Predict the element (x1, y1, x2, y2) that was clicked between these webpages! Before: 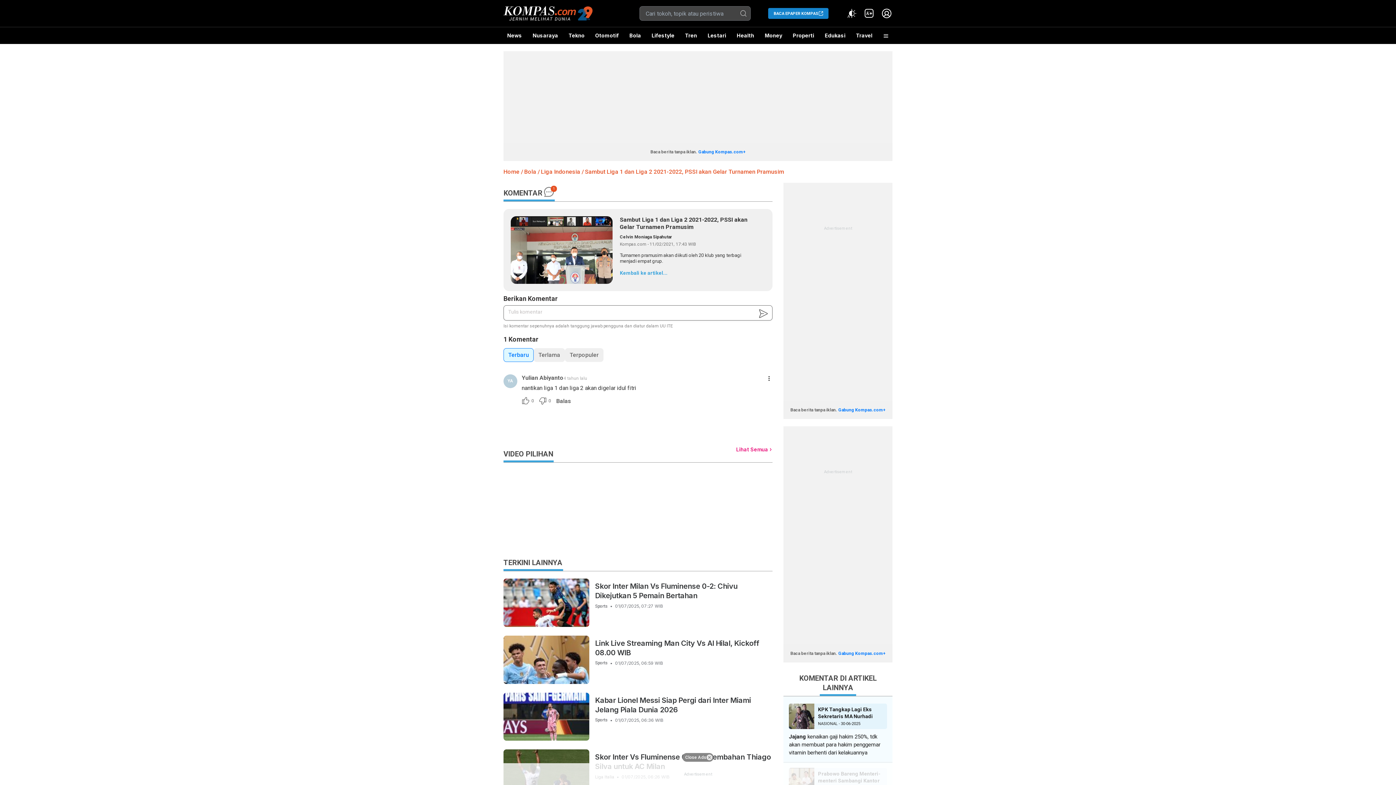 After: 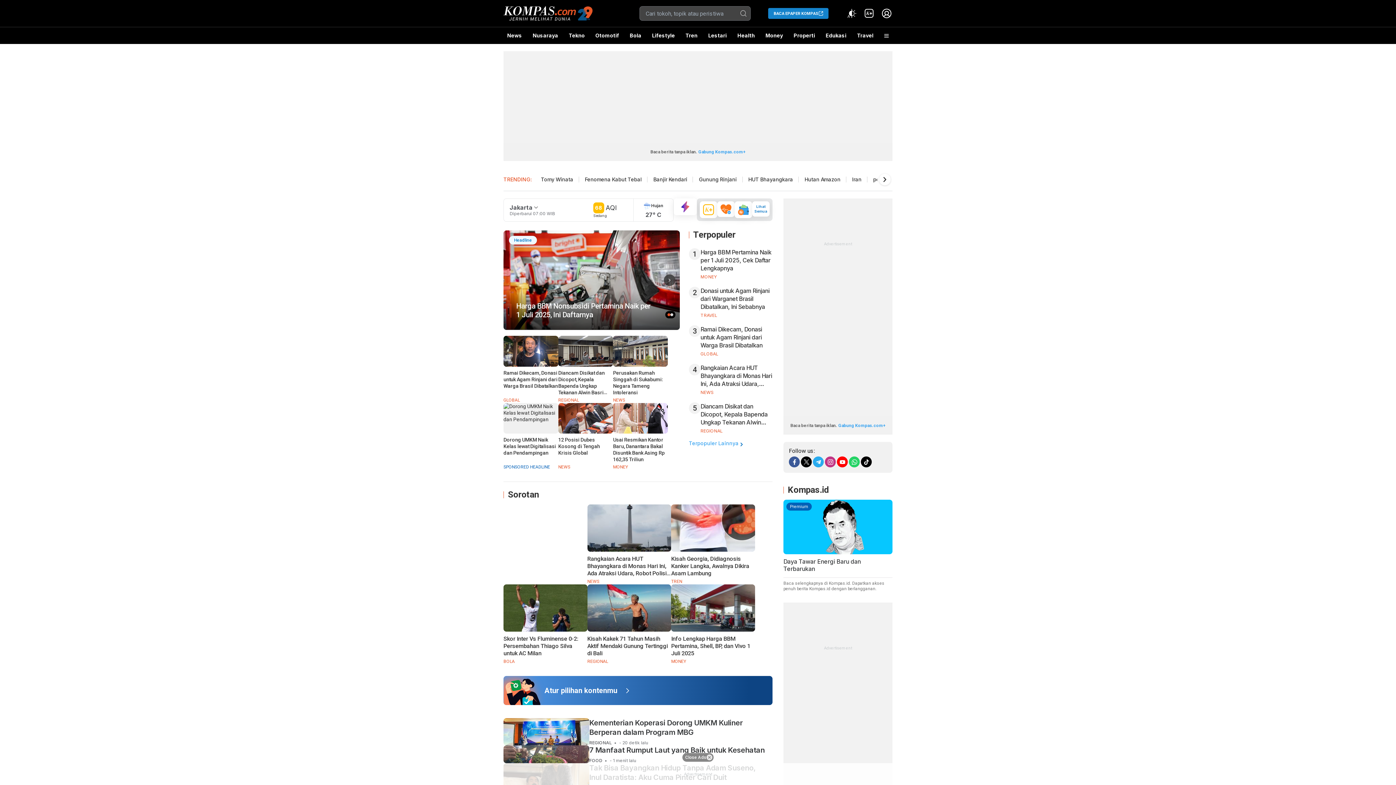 Action: bbox: (503, 4, 592, 22)